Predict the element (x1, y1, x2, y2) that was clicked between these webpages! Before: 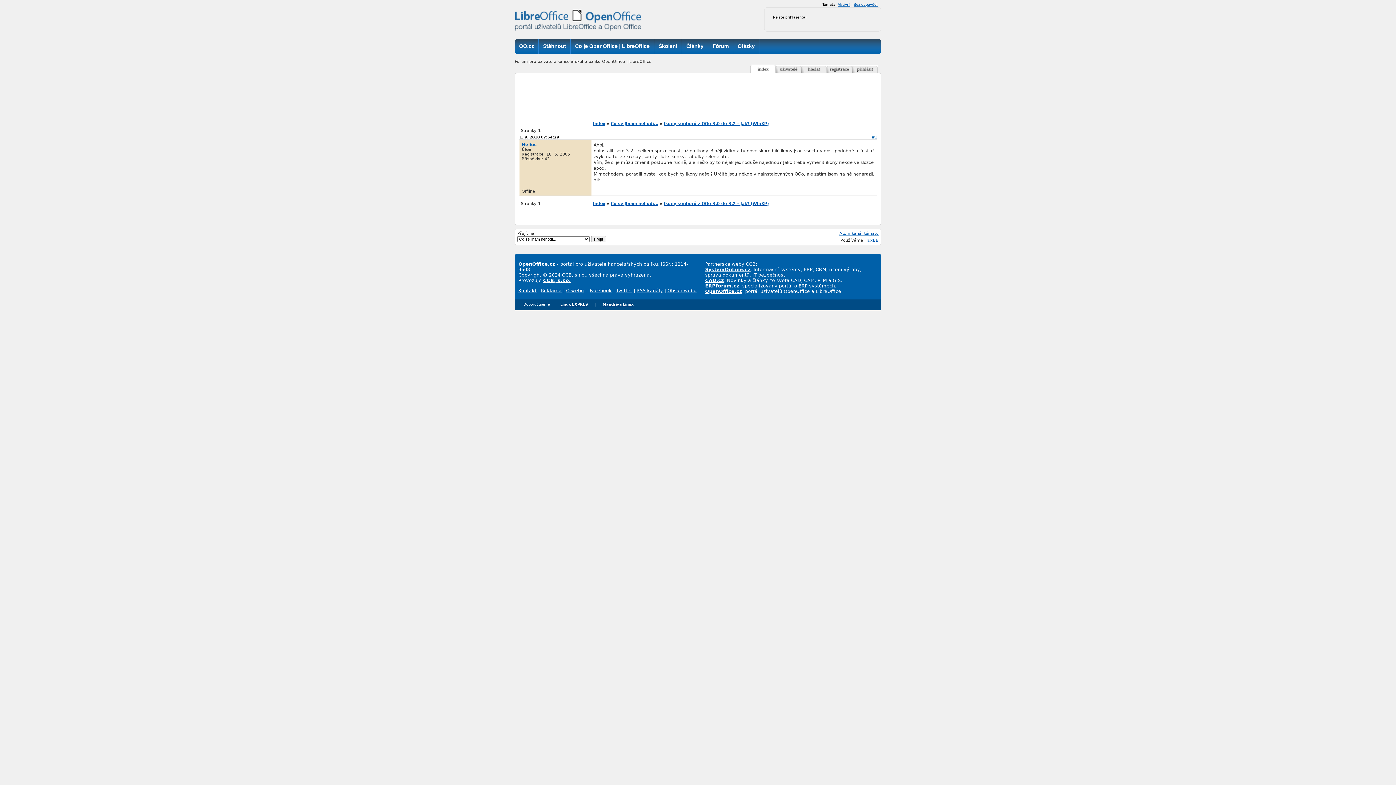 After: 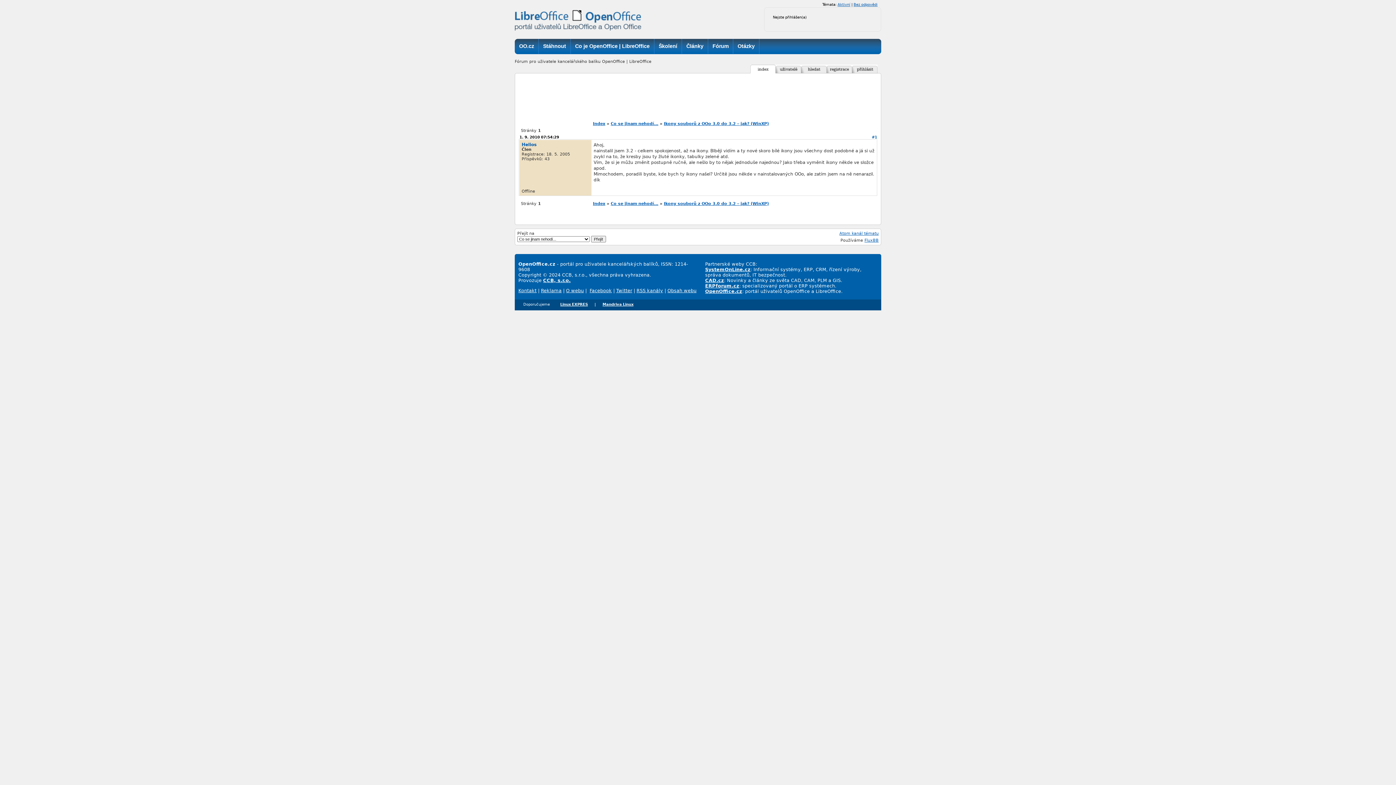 Action: bbox: (664, 121, 769, 126) label: Ikony souborů z OOo 3.0 do 3.2 - jak? (WinXP)